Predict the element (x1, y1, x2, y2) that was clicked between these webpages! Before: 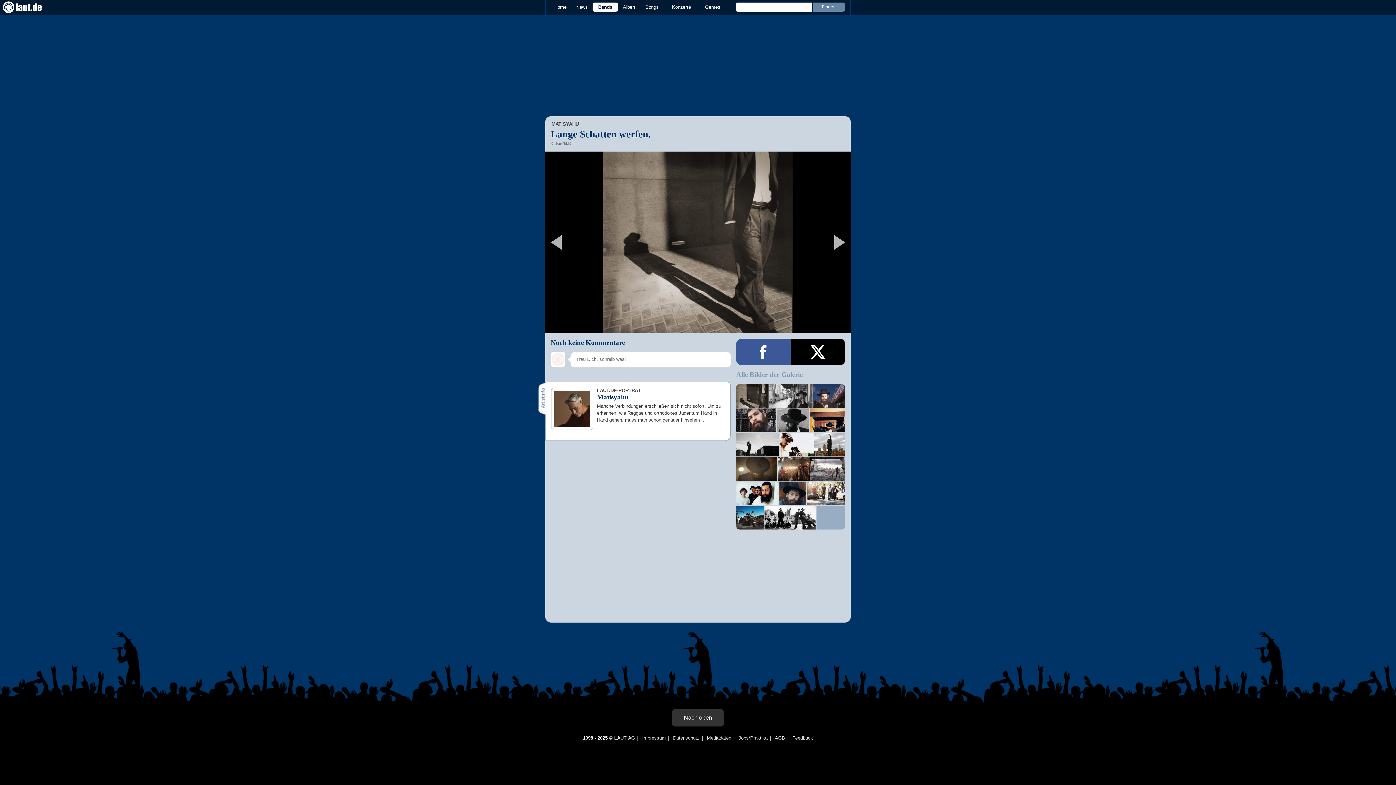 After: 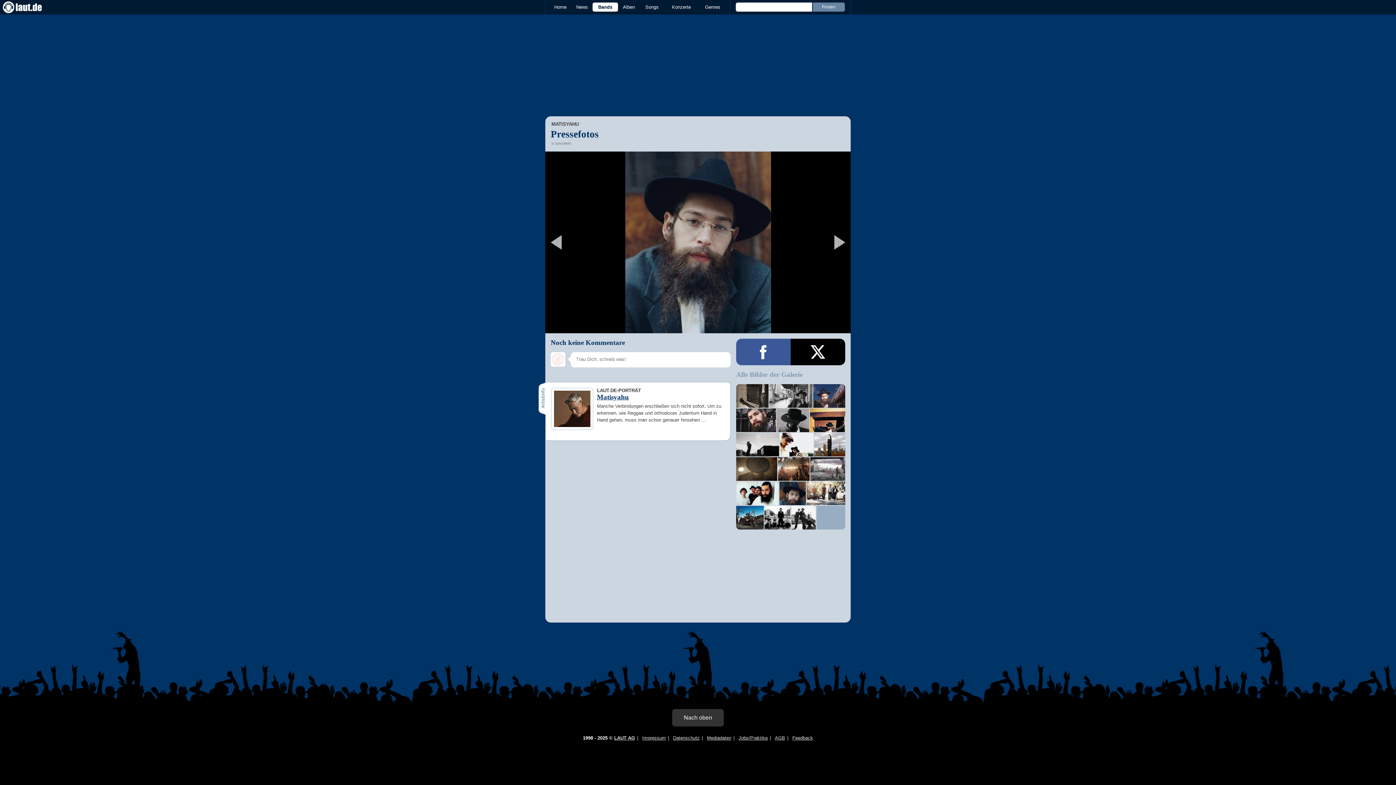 Action: bbox: (779, 481, 806, 505)